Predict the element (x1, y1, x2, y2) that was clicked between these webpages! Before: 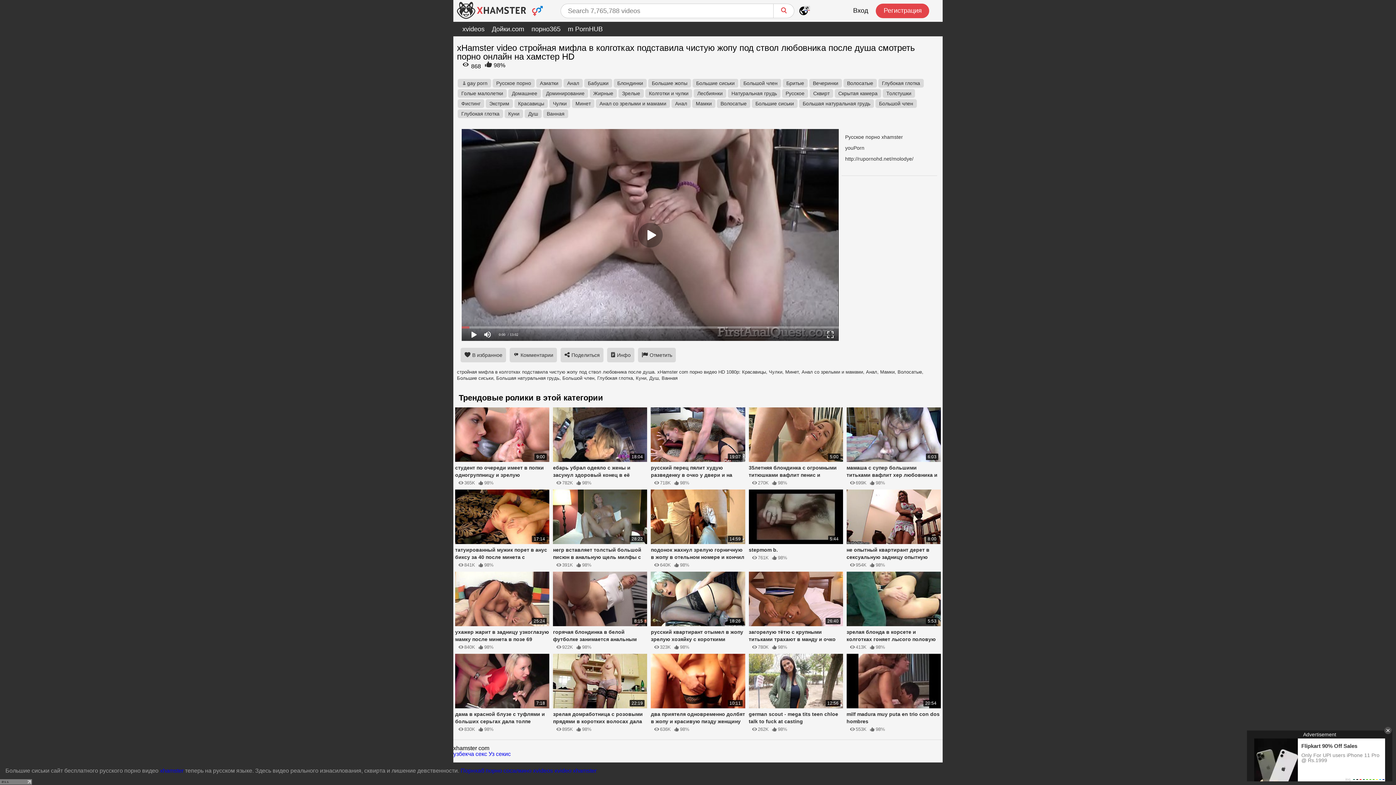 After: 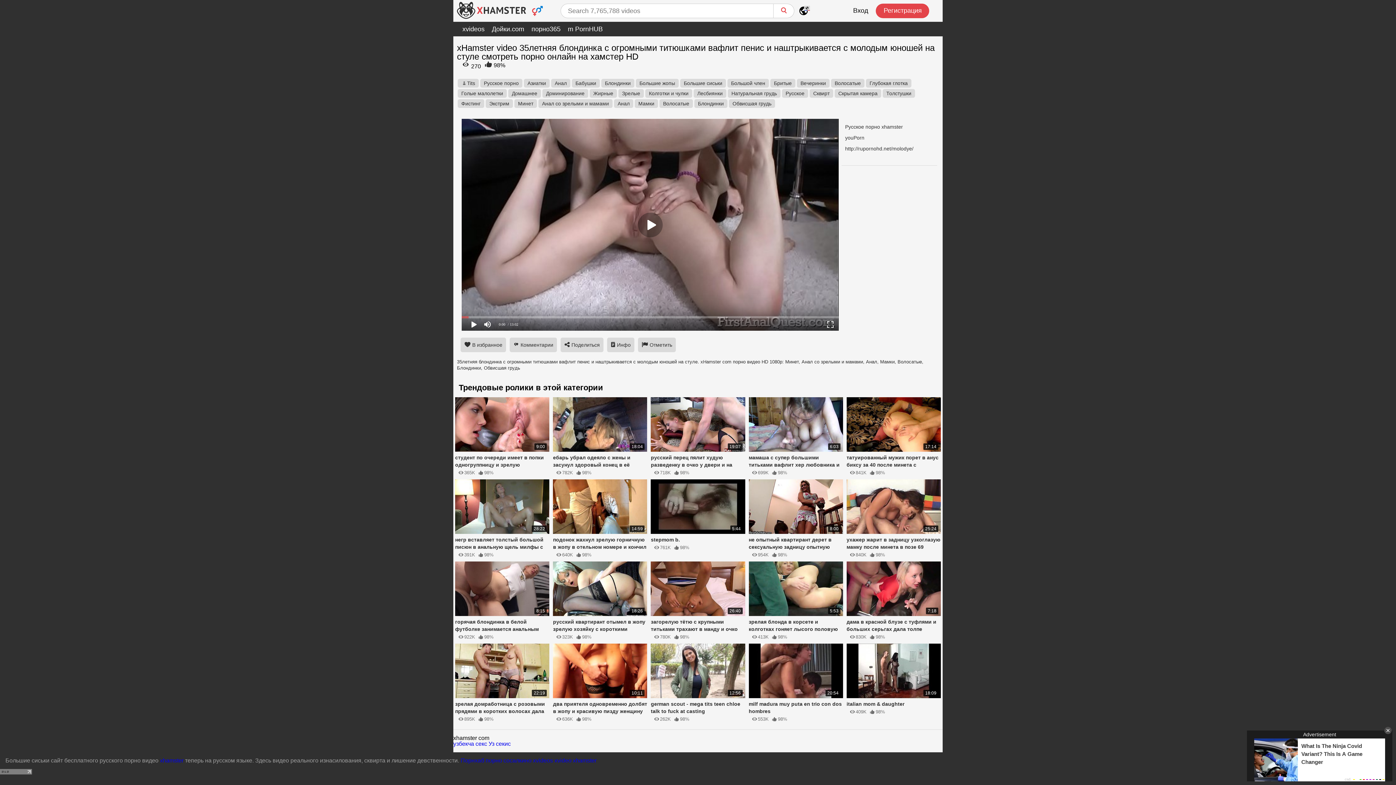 Action: label: 5:00
35летняя блондинка с огромными титюшками вафлит пенис и наштрыкивается с молодым юношей на стуле
270K
98% bbox: (748, 407, 843, 486)